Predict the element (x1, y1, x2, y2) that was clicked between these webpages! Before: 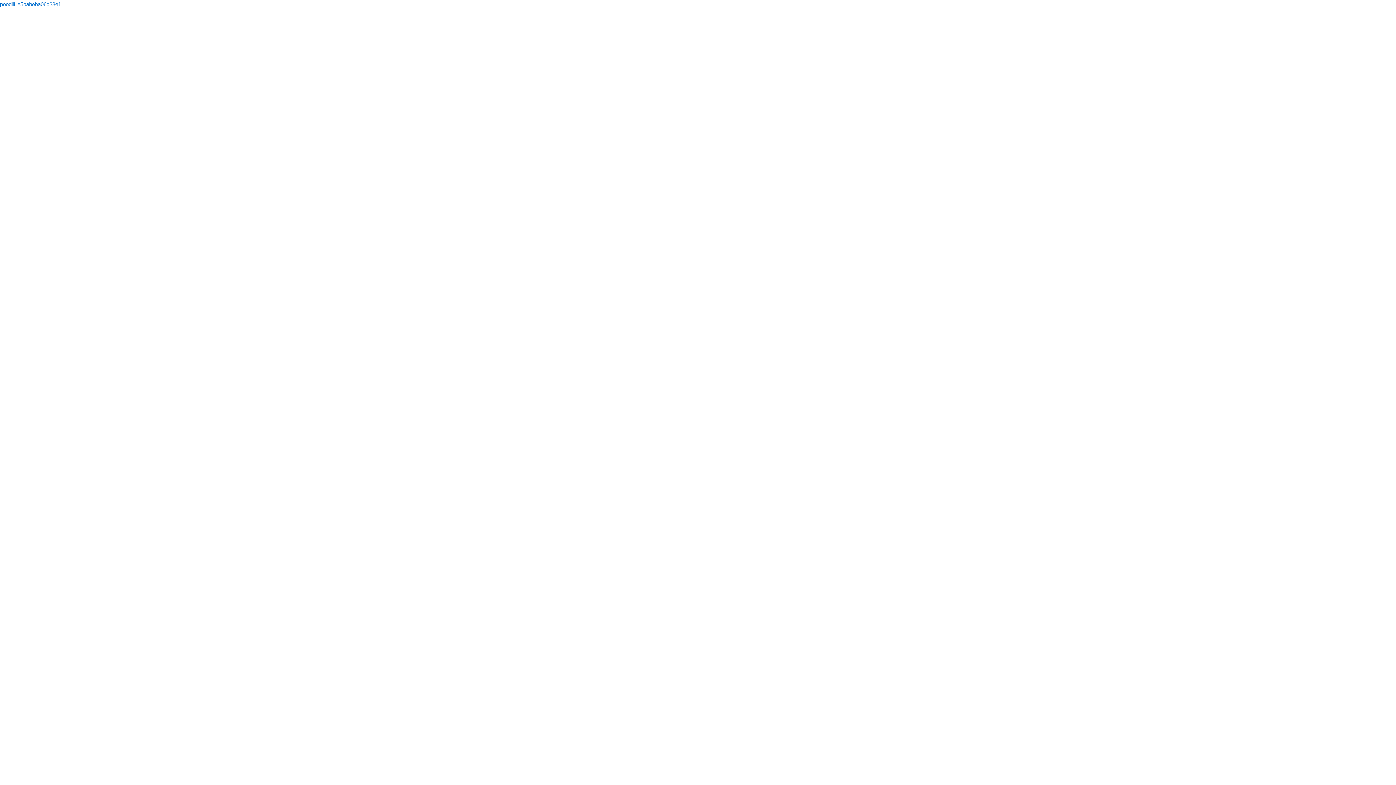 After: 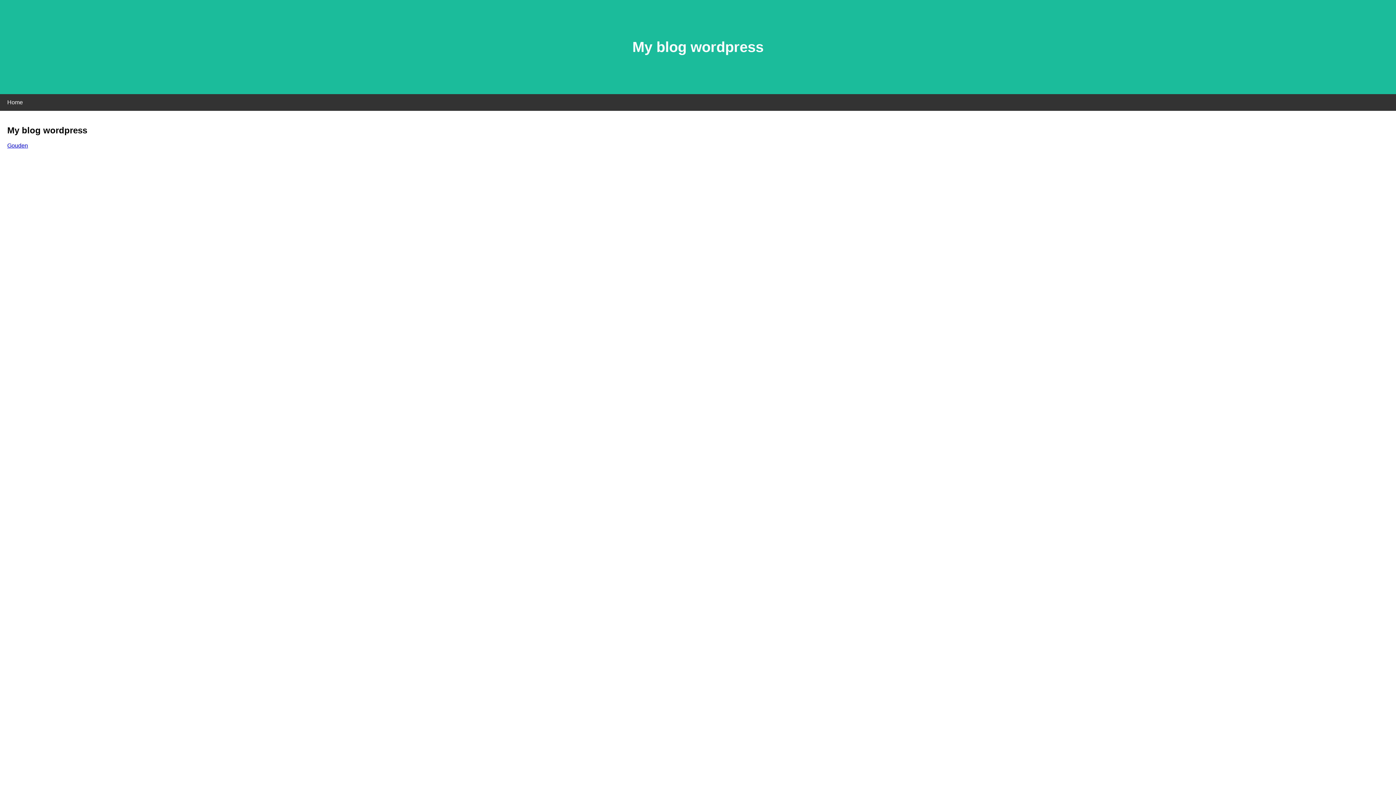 Action: bbox: (0, 1, 61, 7) label: poodllfile5babeba06c38e1